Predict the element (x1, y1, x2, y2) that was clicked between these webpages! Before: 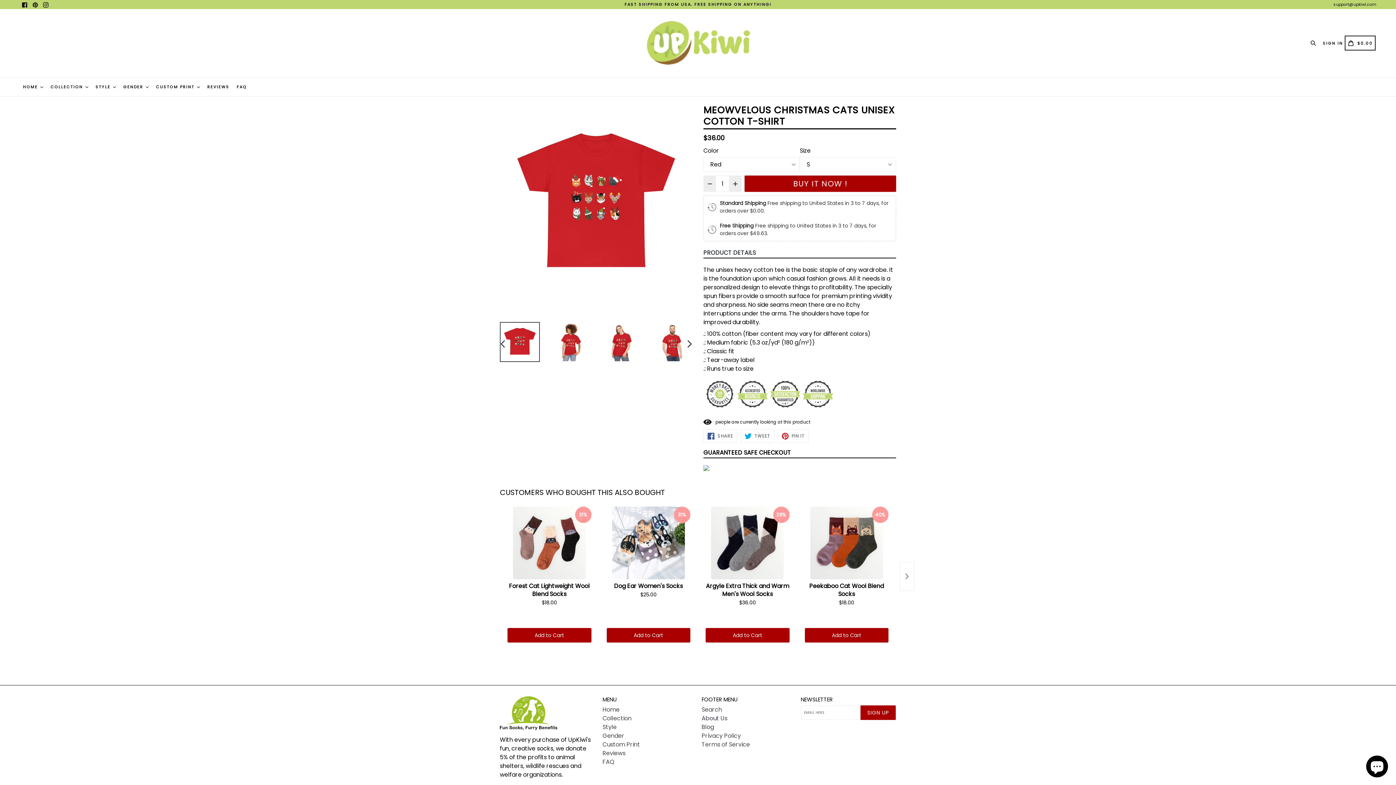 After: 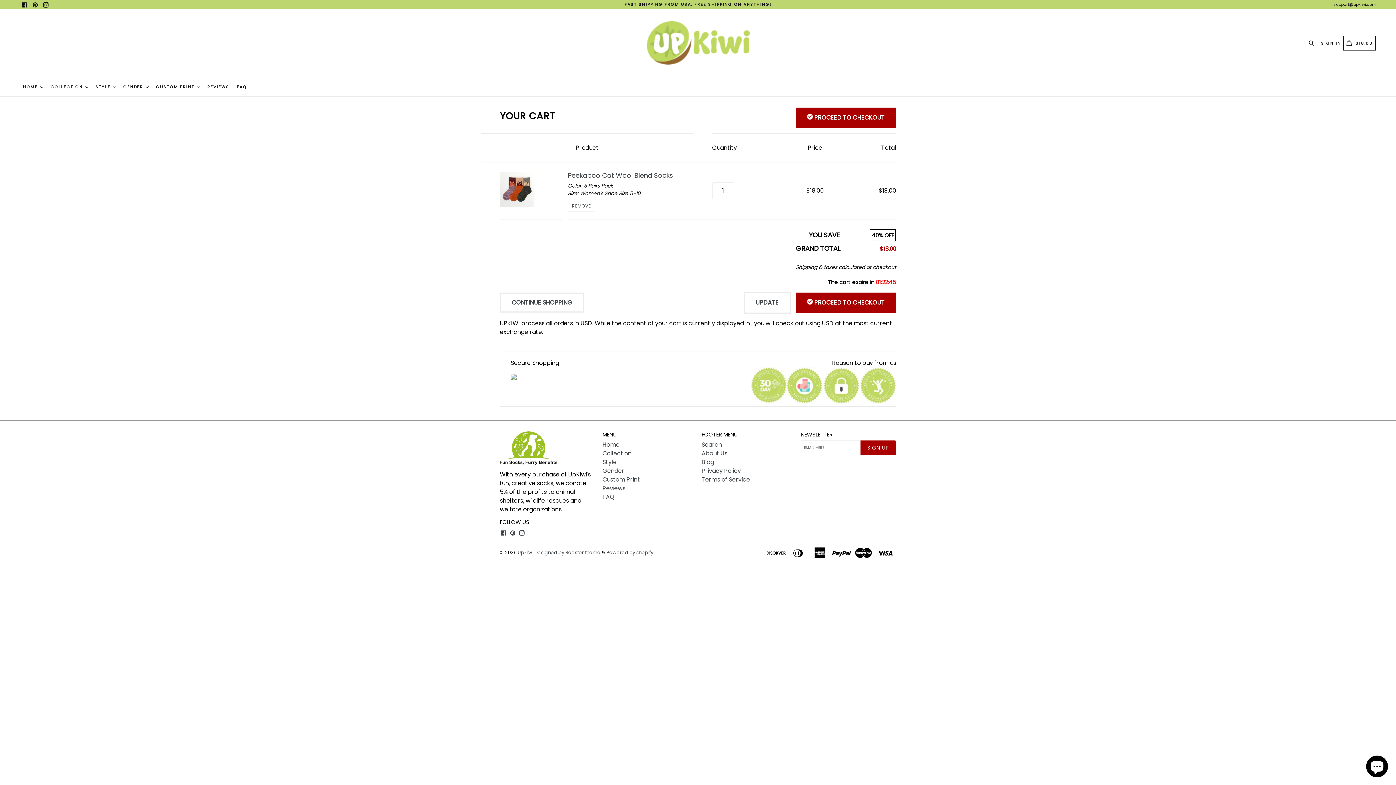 Action: bbox: (804, 628, 888, 642) label: Add to Cart